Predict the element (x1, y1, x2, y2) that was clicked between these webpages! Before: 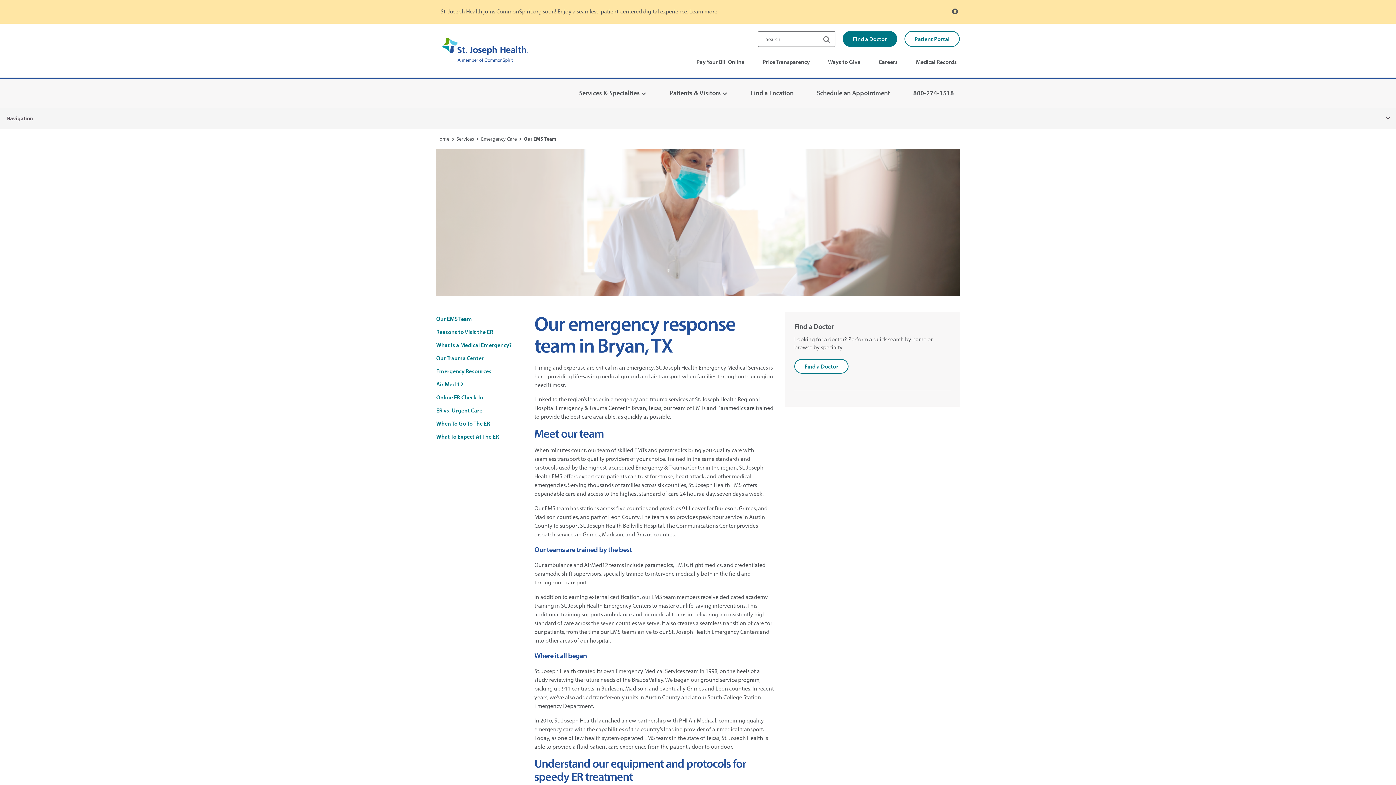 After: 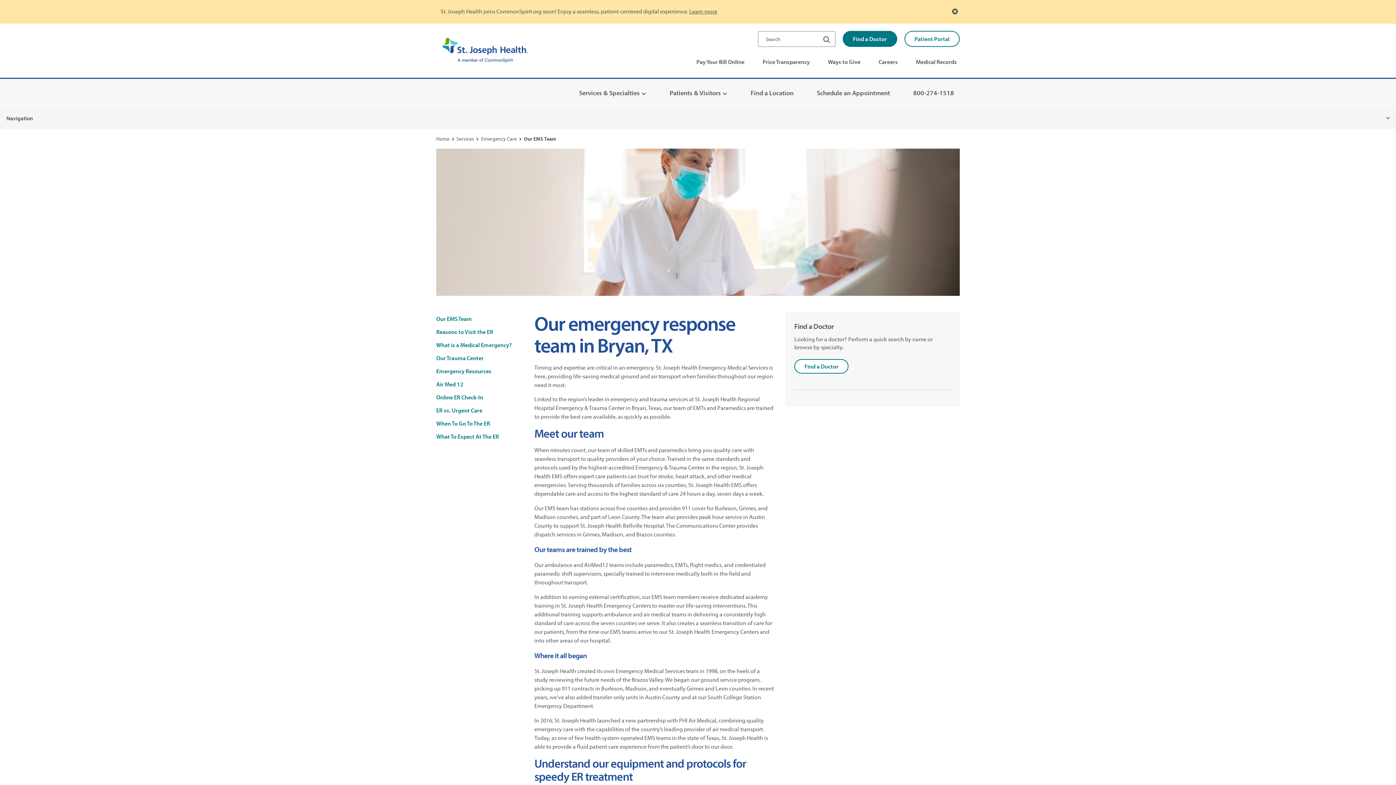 Action: label: Learn more bbox: (689, 7, 717, 14)